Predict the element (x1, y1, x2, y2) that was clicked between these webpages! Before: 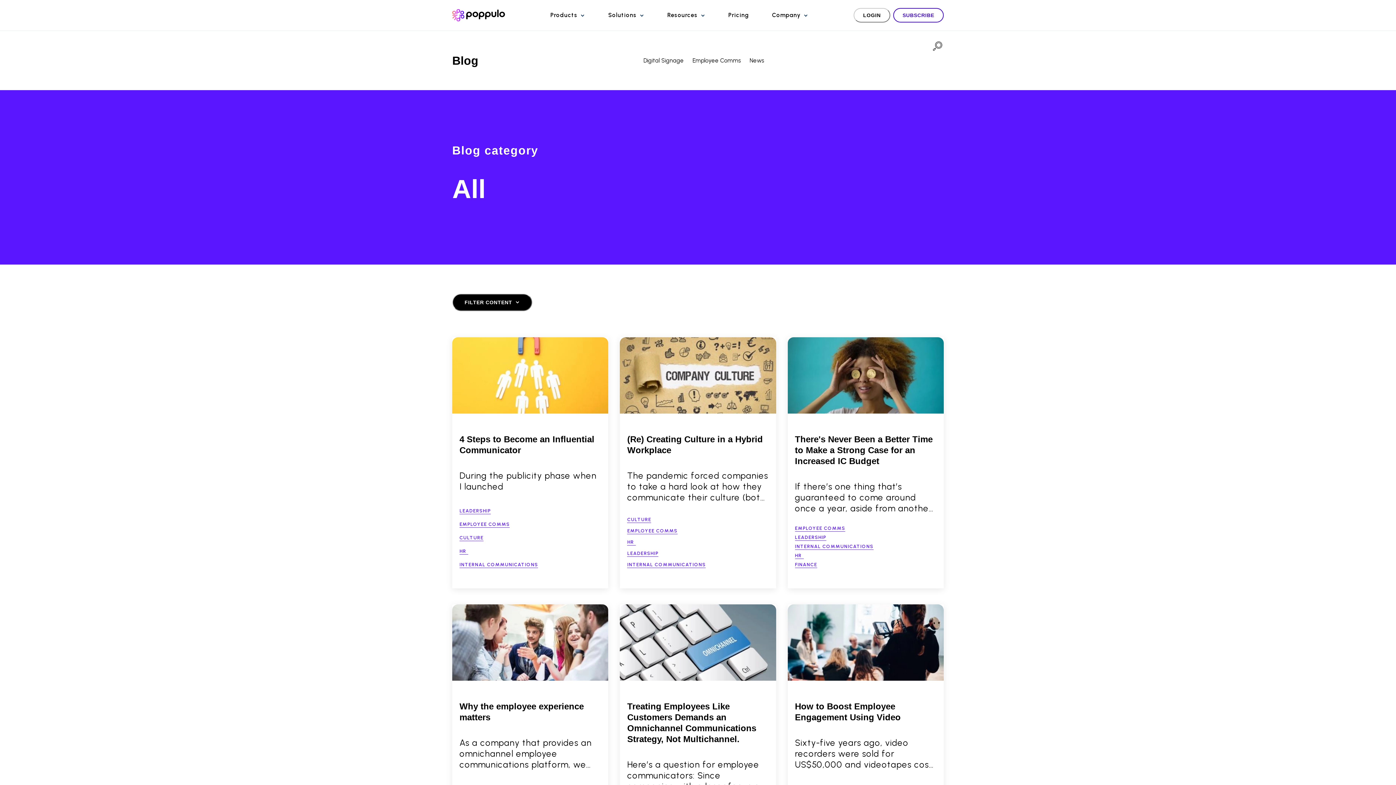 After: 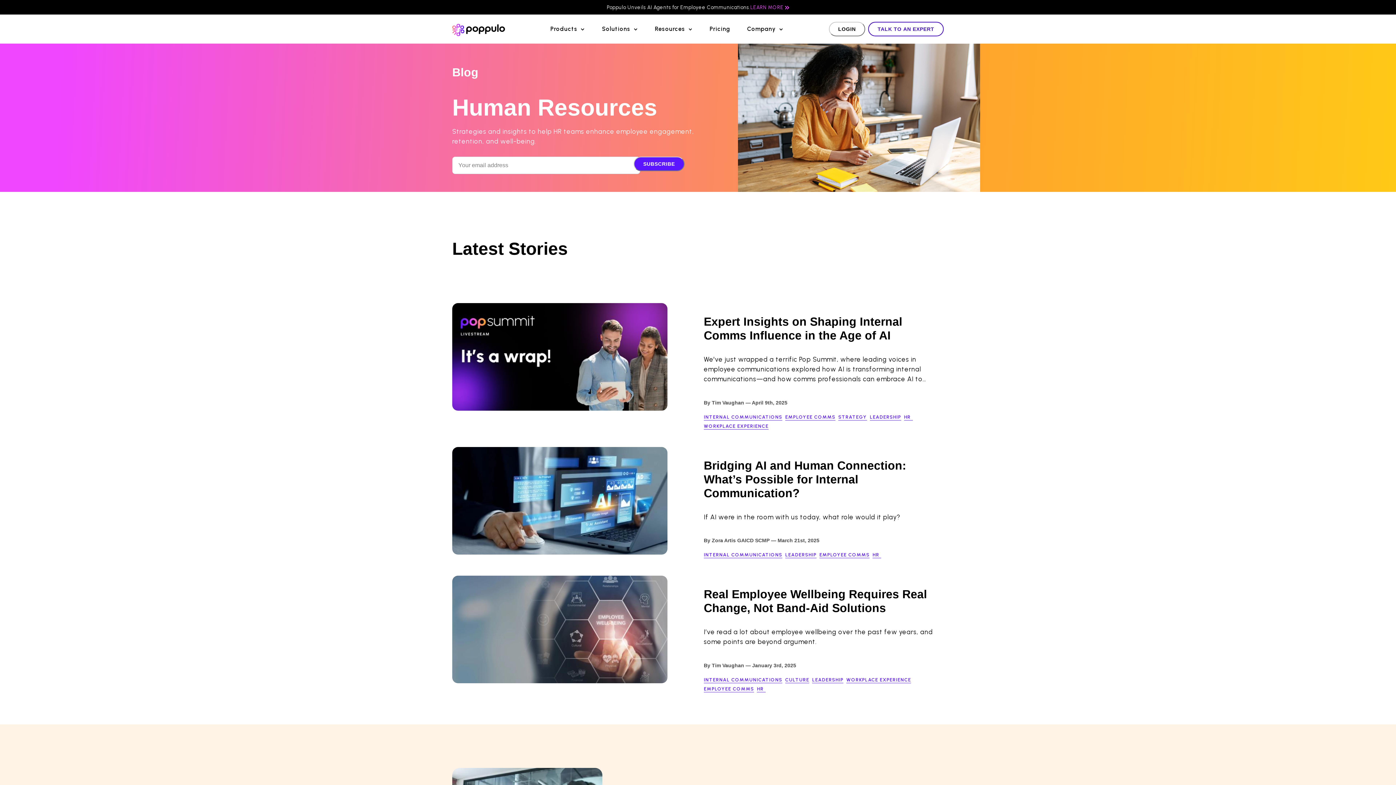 Action: label: HR bbox: (627, 539, 634, 545)